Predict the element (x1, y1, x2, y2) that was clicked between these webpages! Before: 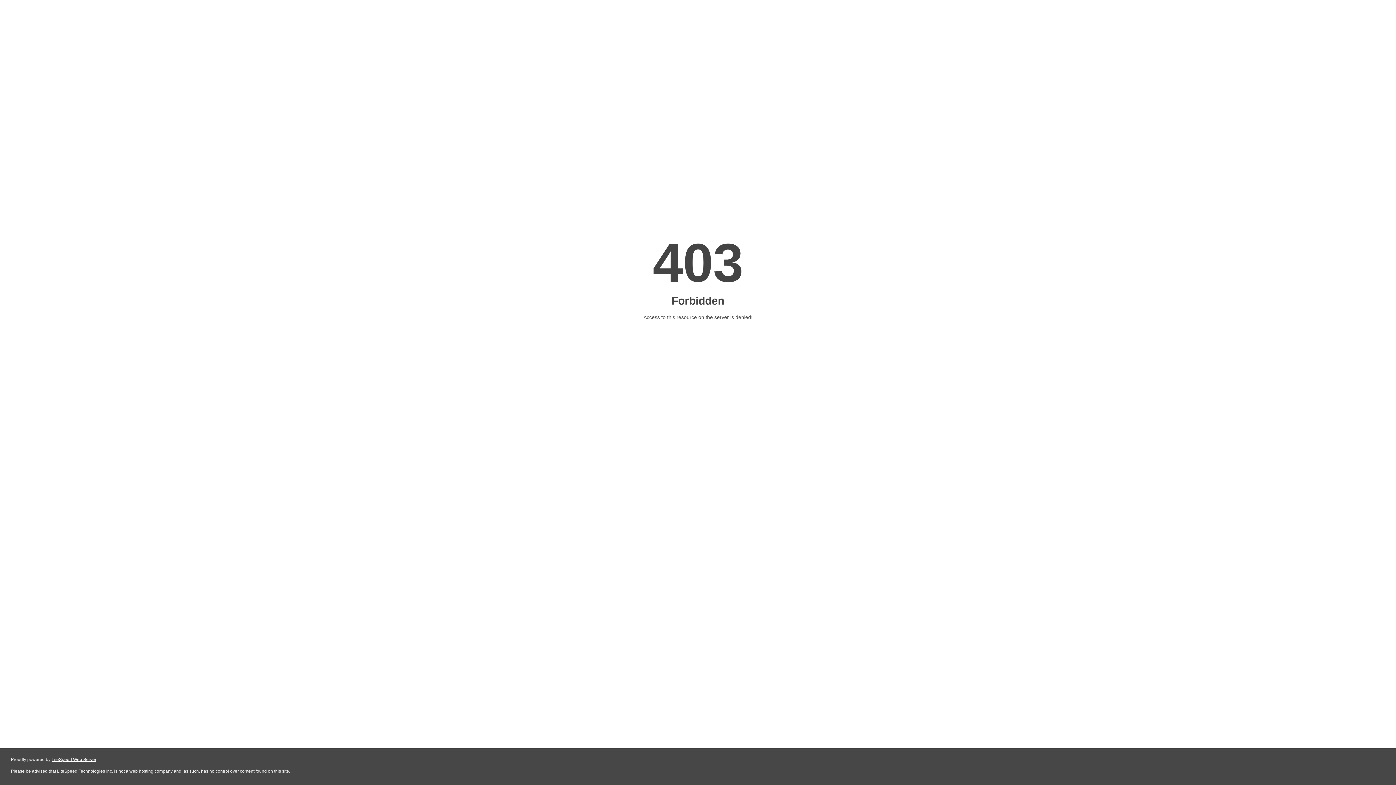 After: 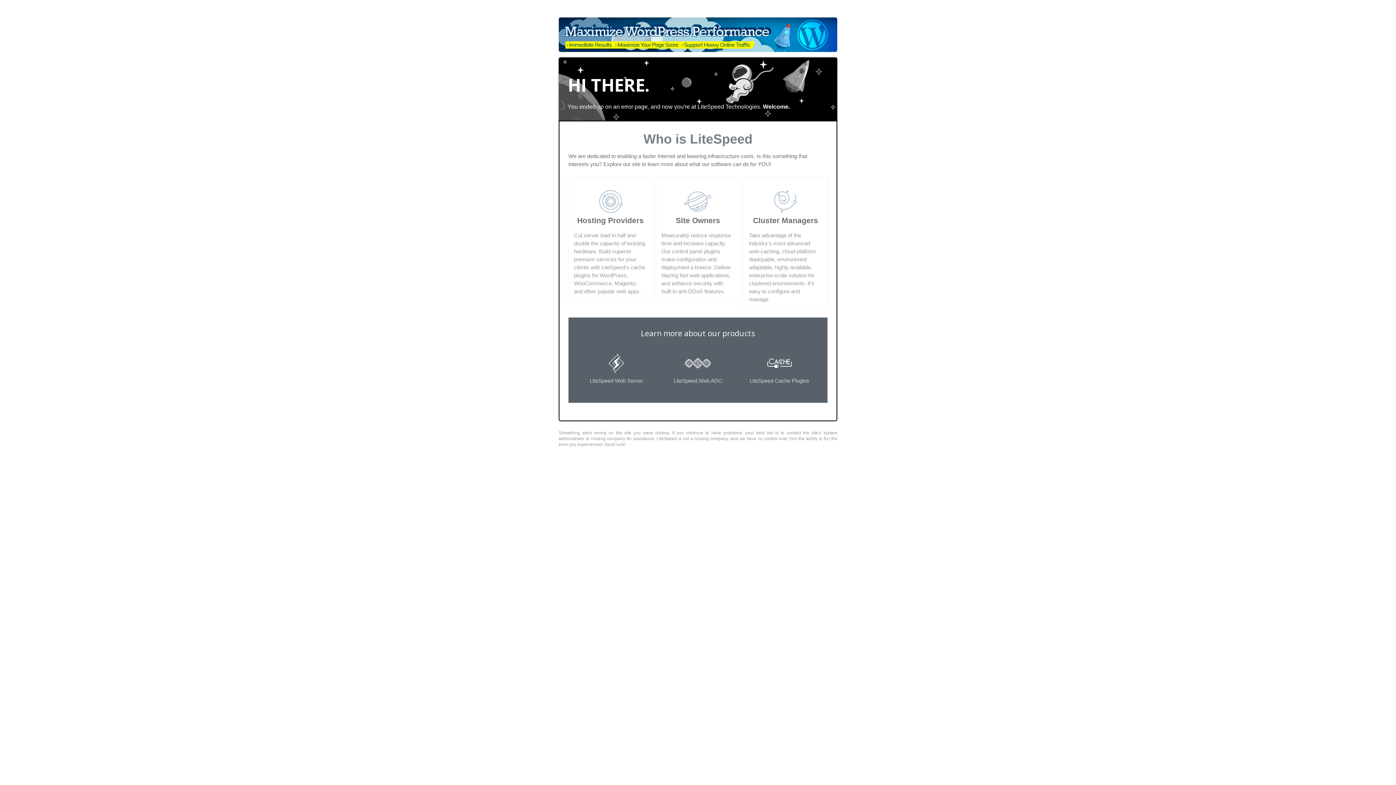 Action: bbox: (51, 757, 96, 762) label: LiteSpeed Web Server